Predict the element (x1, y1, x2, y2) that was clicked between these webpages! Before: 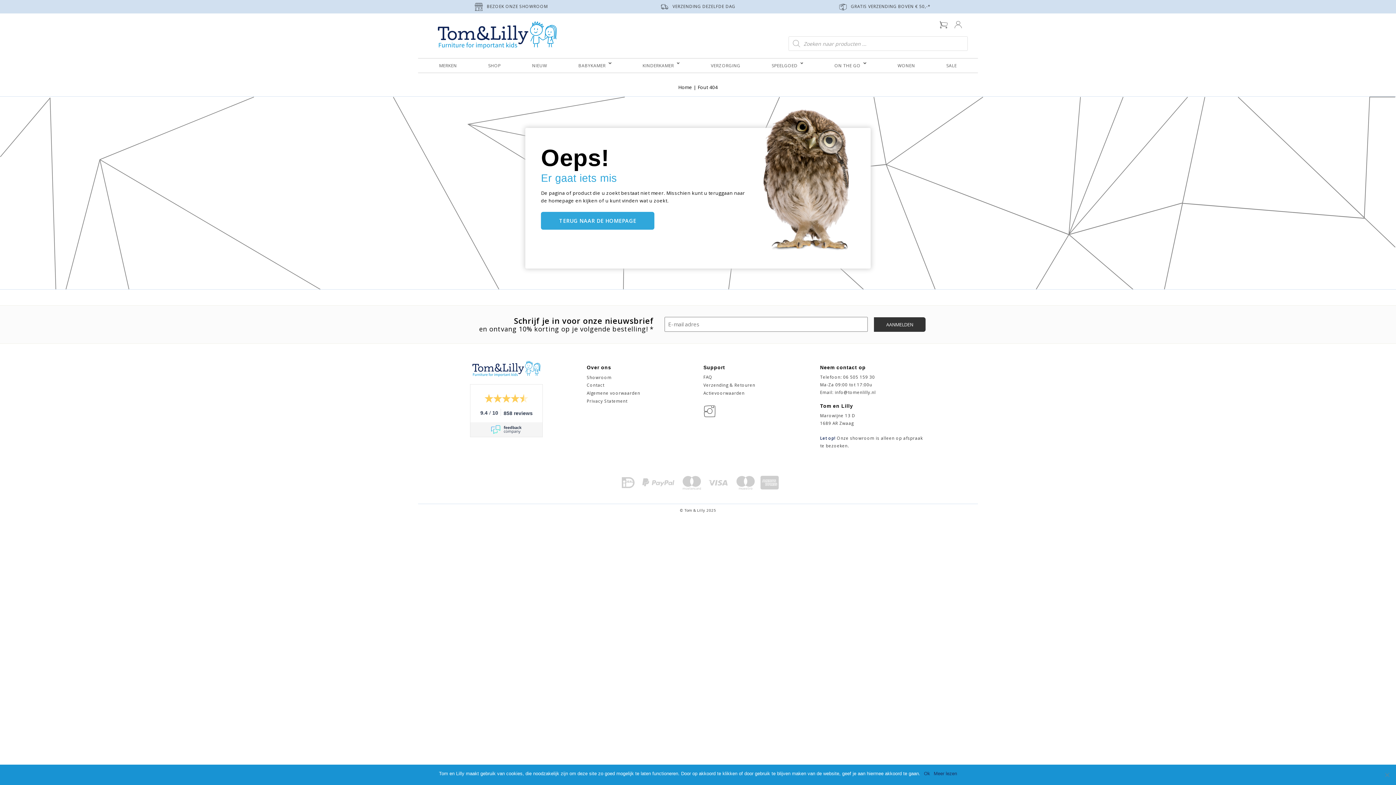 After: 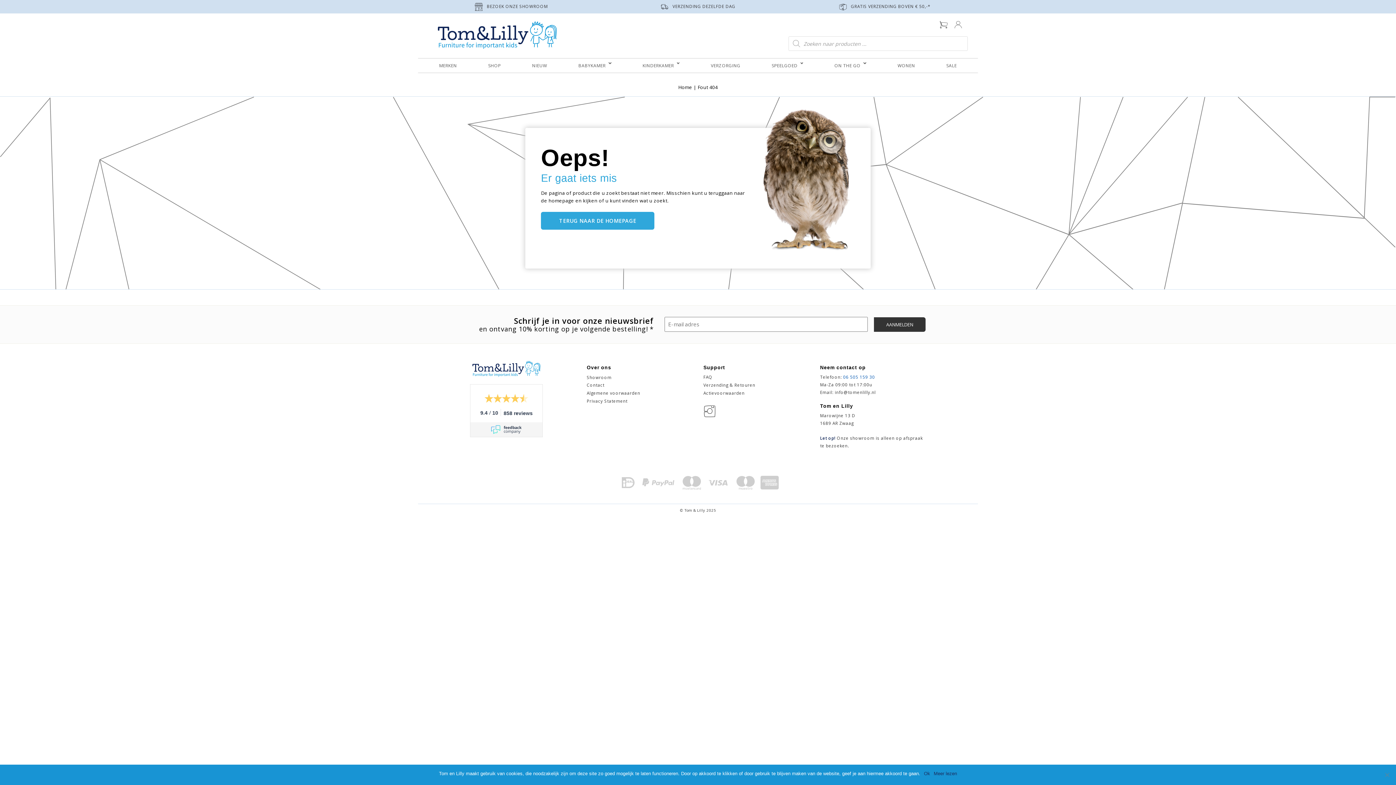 Action: label: 06 505 159 30 bbox: (843, 374, 875, 379)